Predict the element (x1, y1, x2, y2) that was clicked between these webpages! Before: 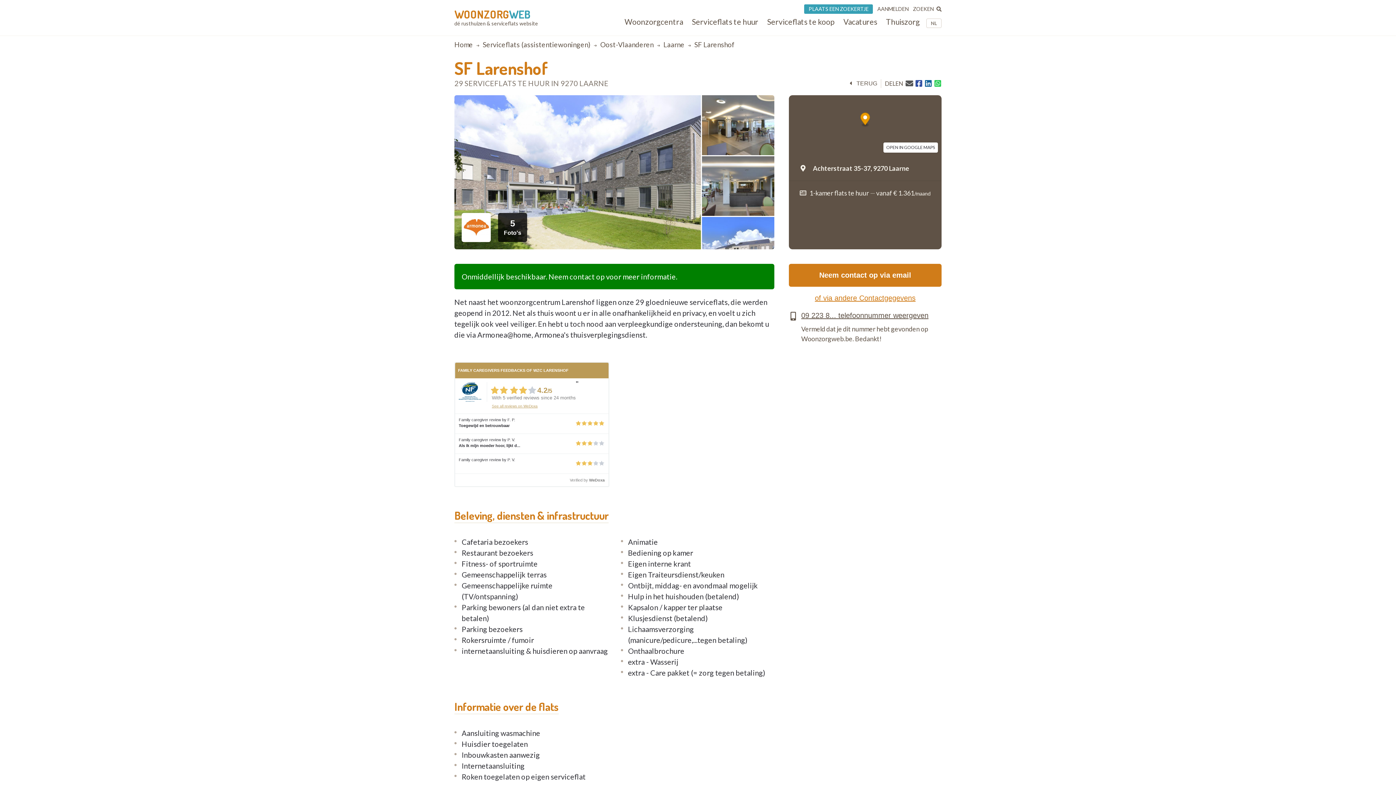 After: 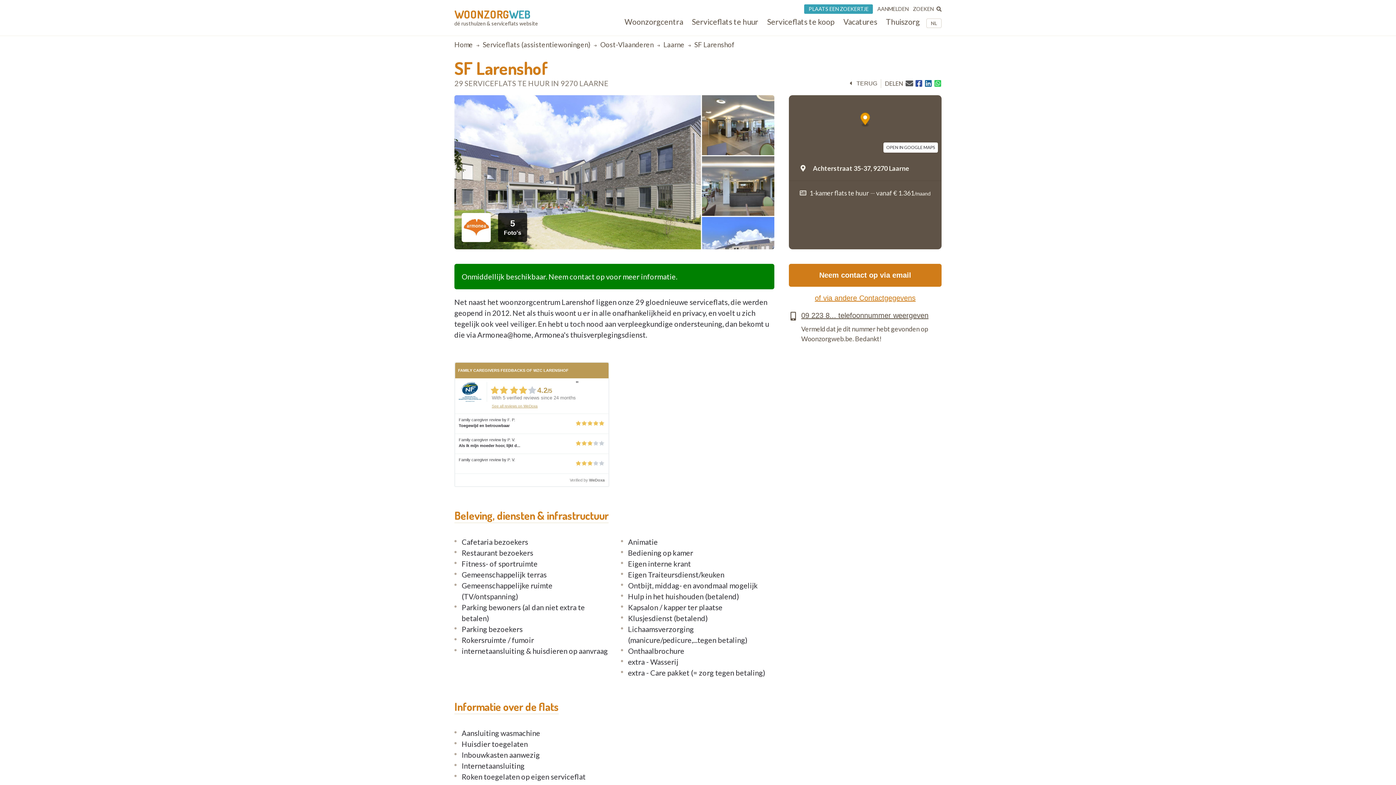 Action: bbox: (934, 79, 941, 88)